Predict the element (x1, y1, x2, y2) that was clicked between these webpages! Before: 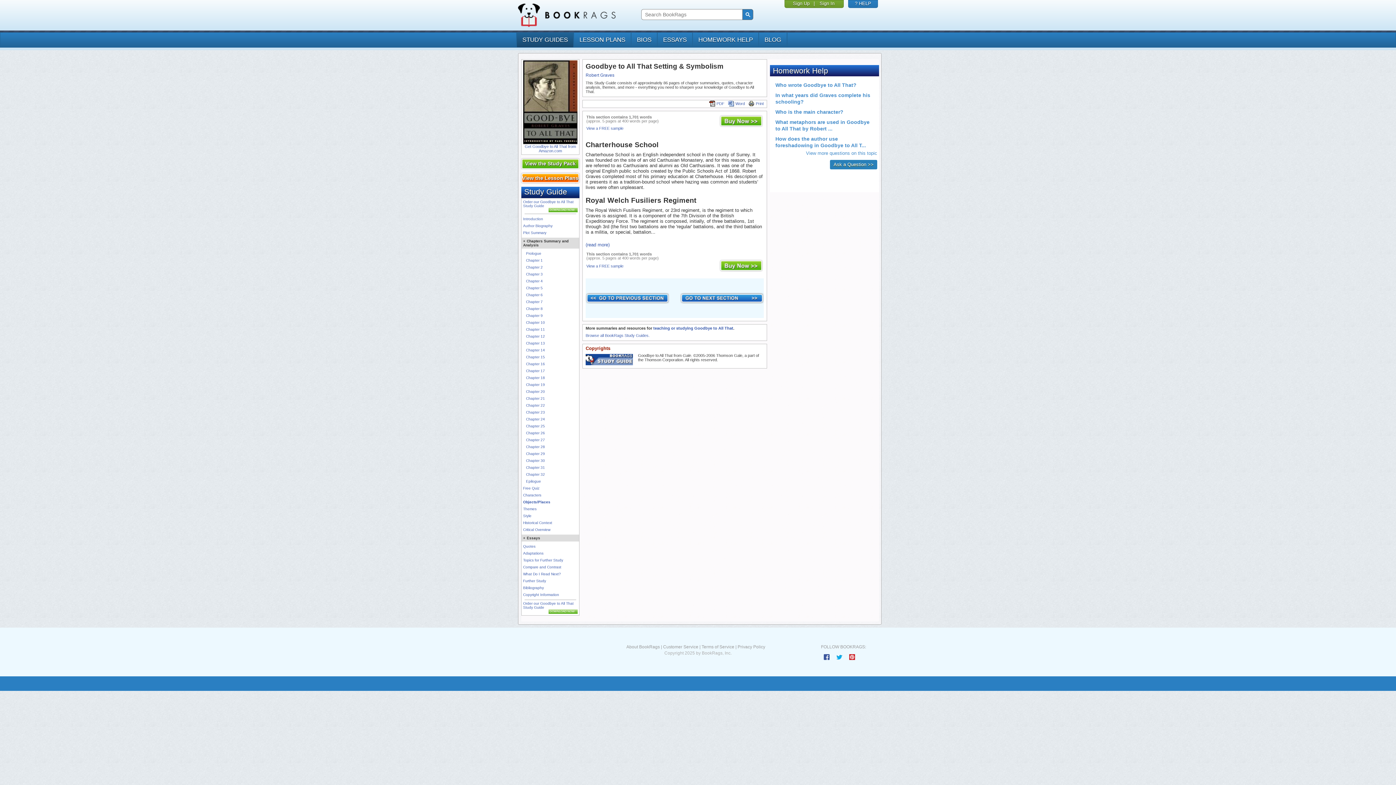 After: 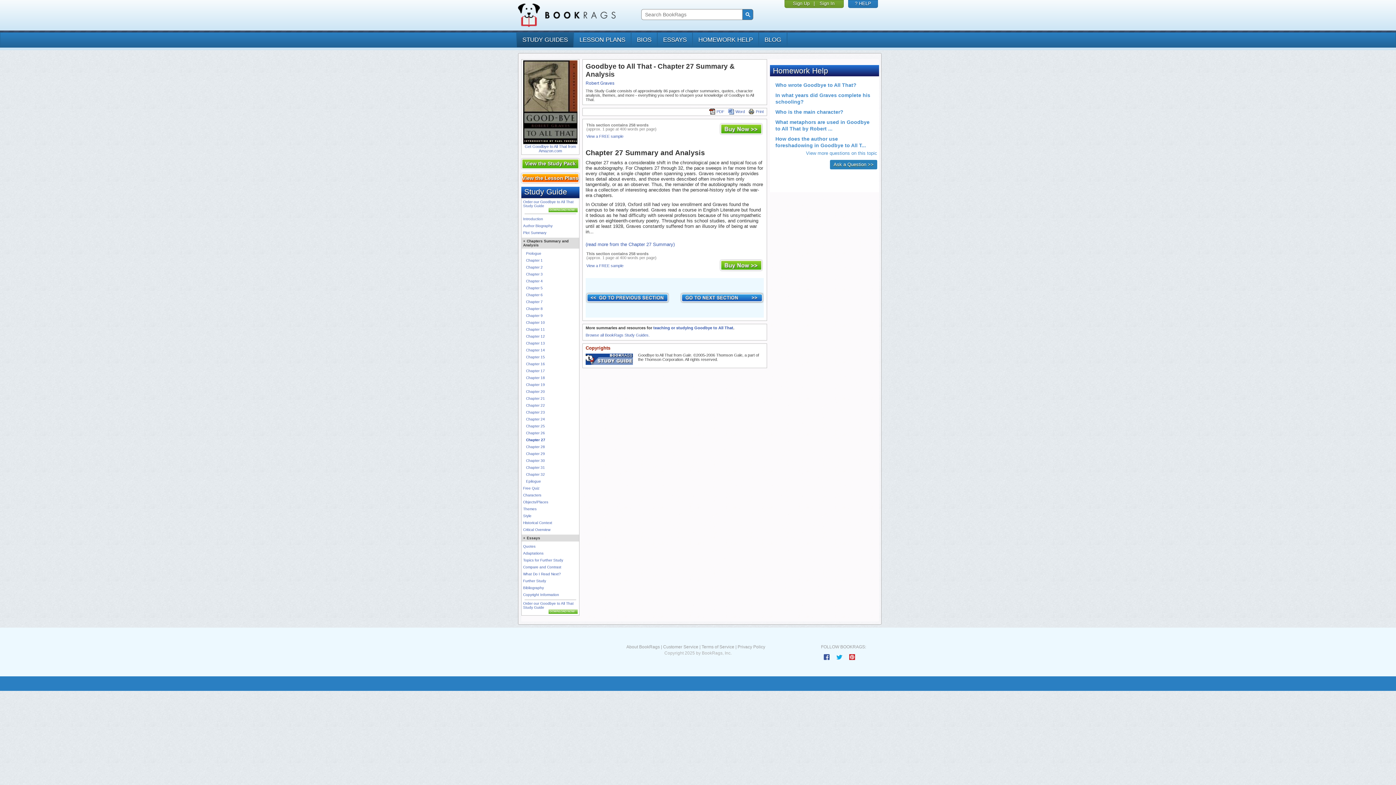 Action: label: Chapter 27 bbox: (526, 438, 545, 442)